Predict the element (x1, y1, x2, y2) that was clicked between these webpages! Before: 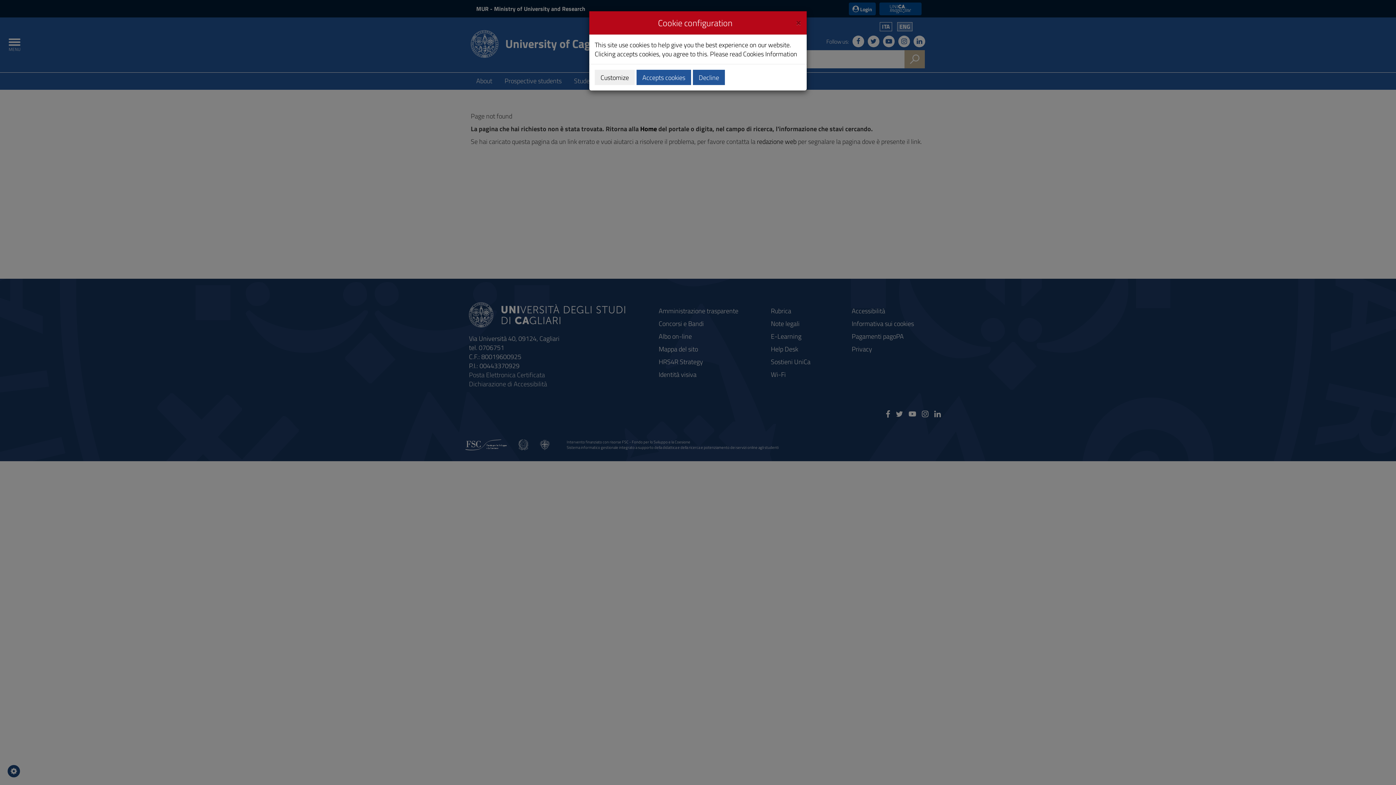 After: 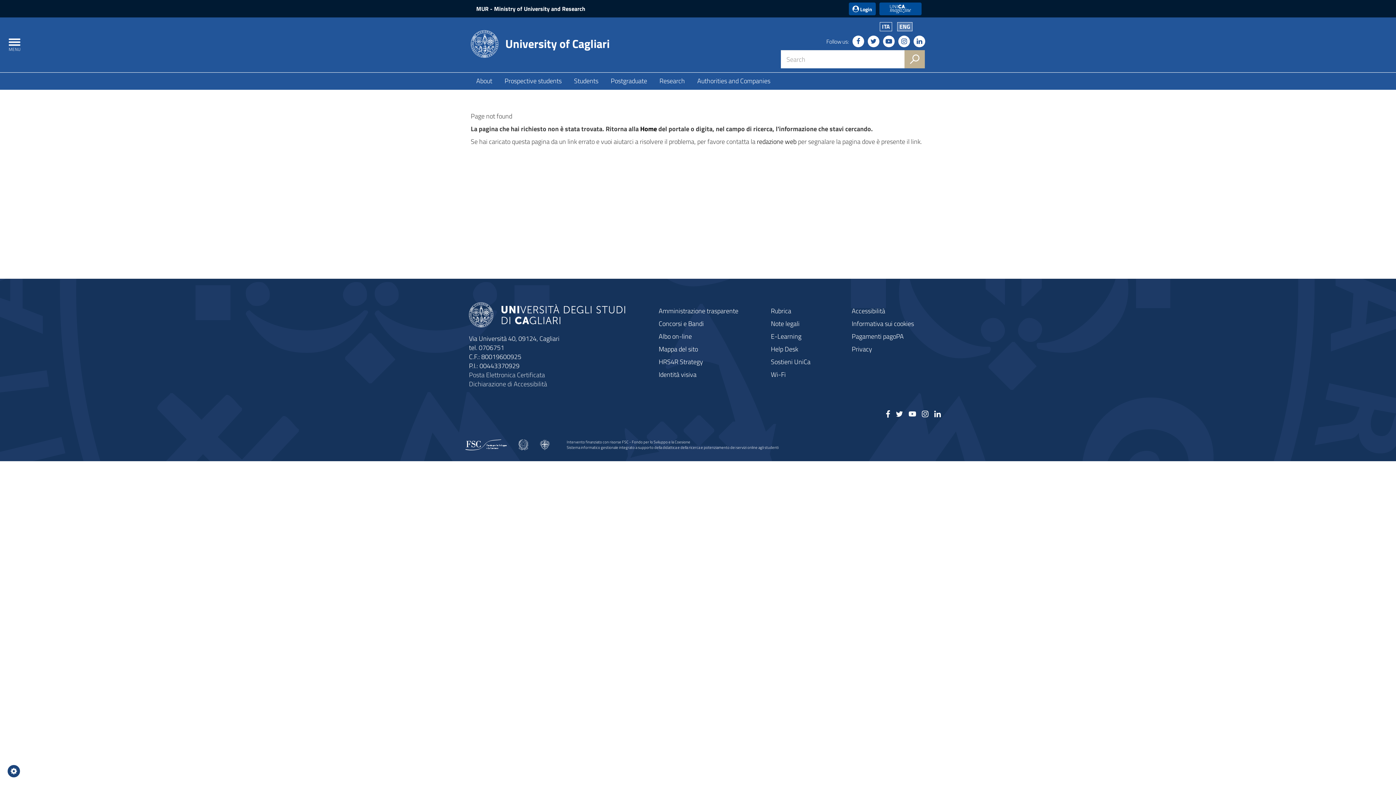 Action: label: Close bbox: (796, 16, 801, 26)